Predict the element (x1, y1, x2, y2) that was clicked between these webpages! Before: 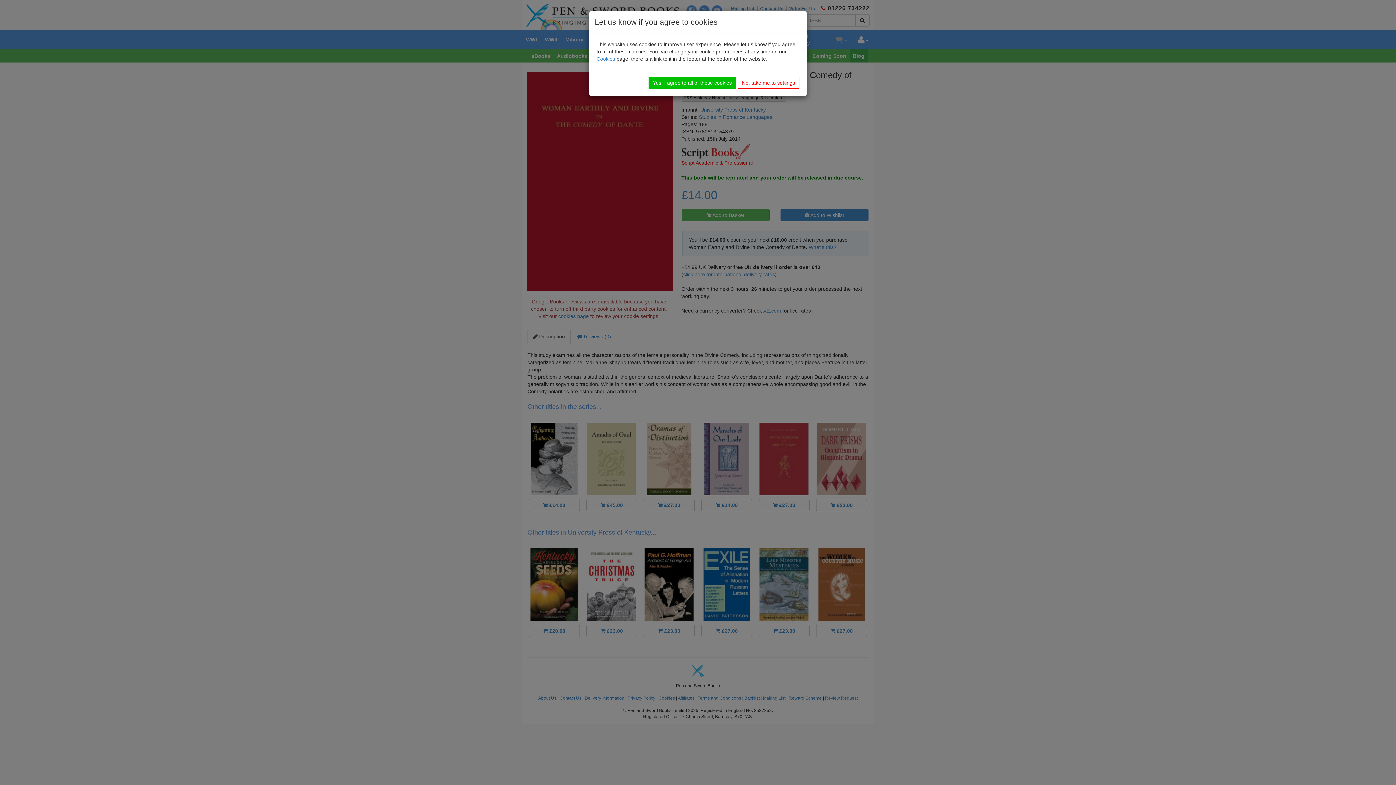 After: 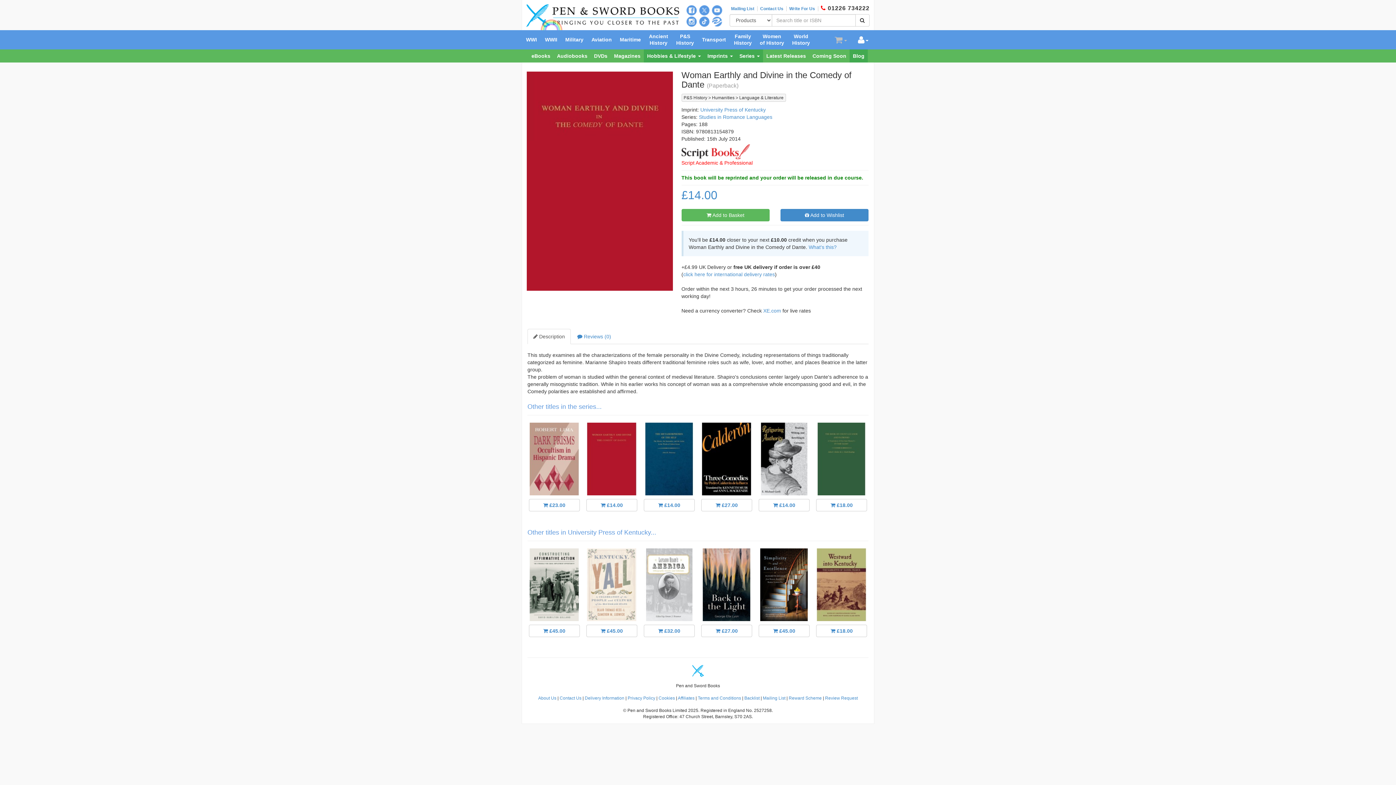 Action: bbox: (648, 77, 736, 88) label: Yes, I agree to all of these cookies